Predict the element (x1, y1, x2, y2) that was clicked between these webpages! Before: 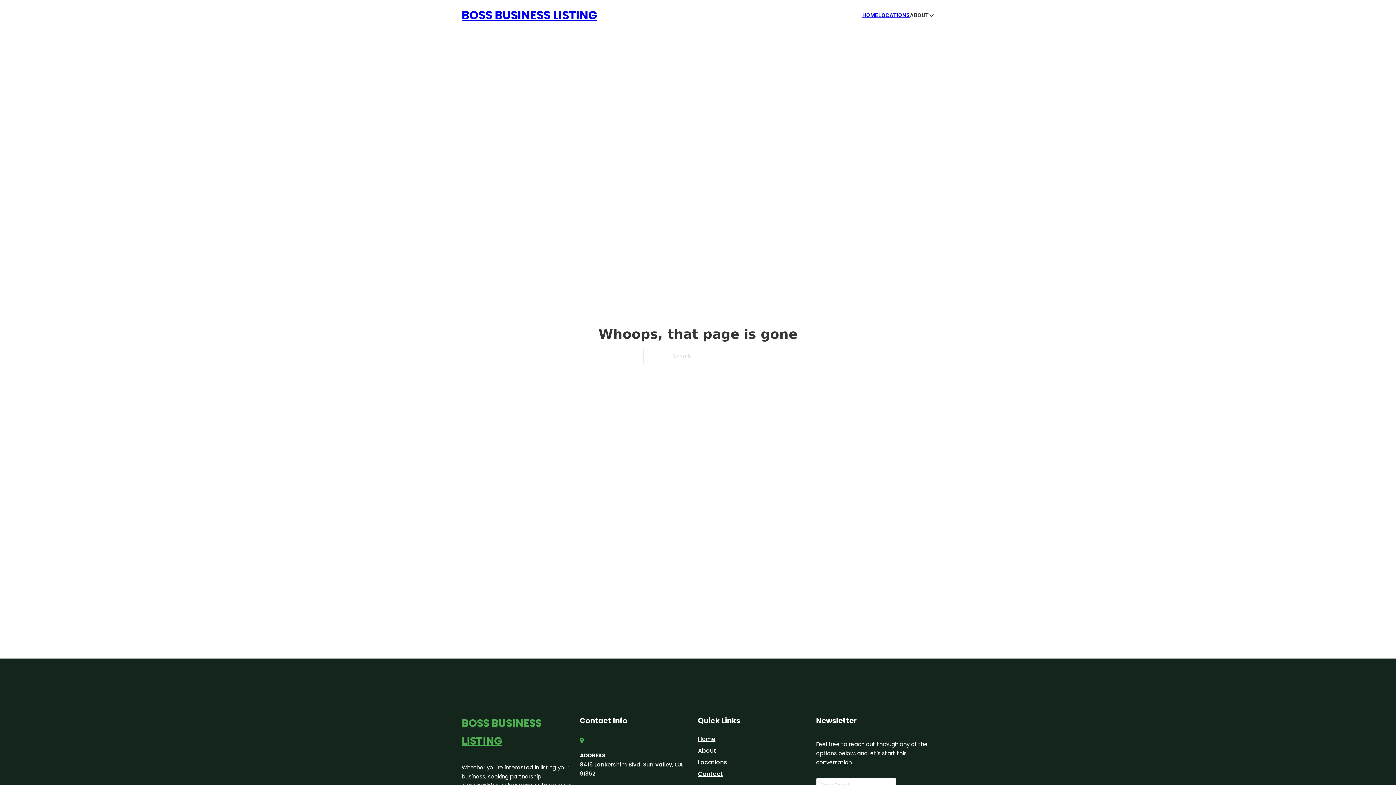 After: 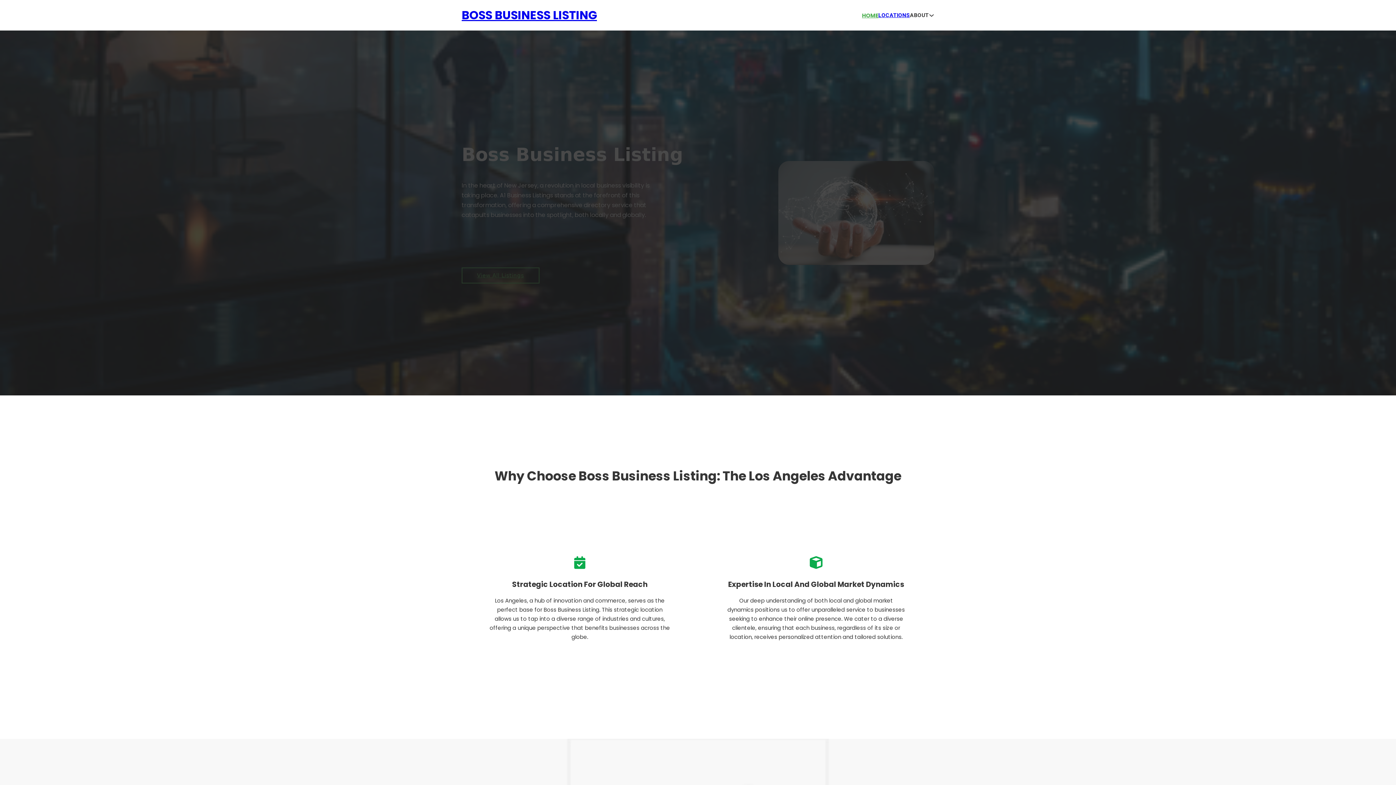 Action: label: BOSS BUSINESS LISTING bbox: (461, 5, 597, 25)